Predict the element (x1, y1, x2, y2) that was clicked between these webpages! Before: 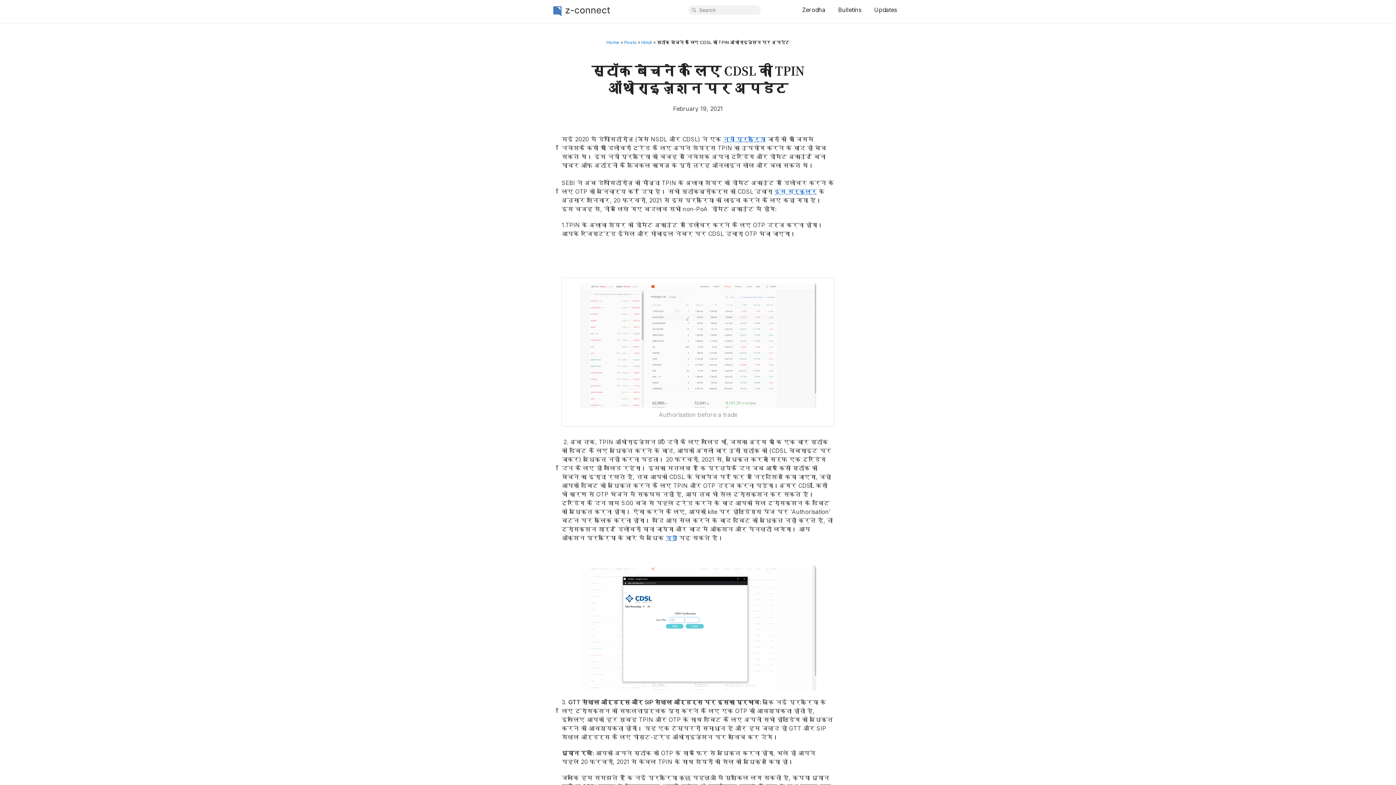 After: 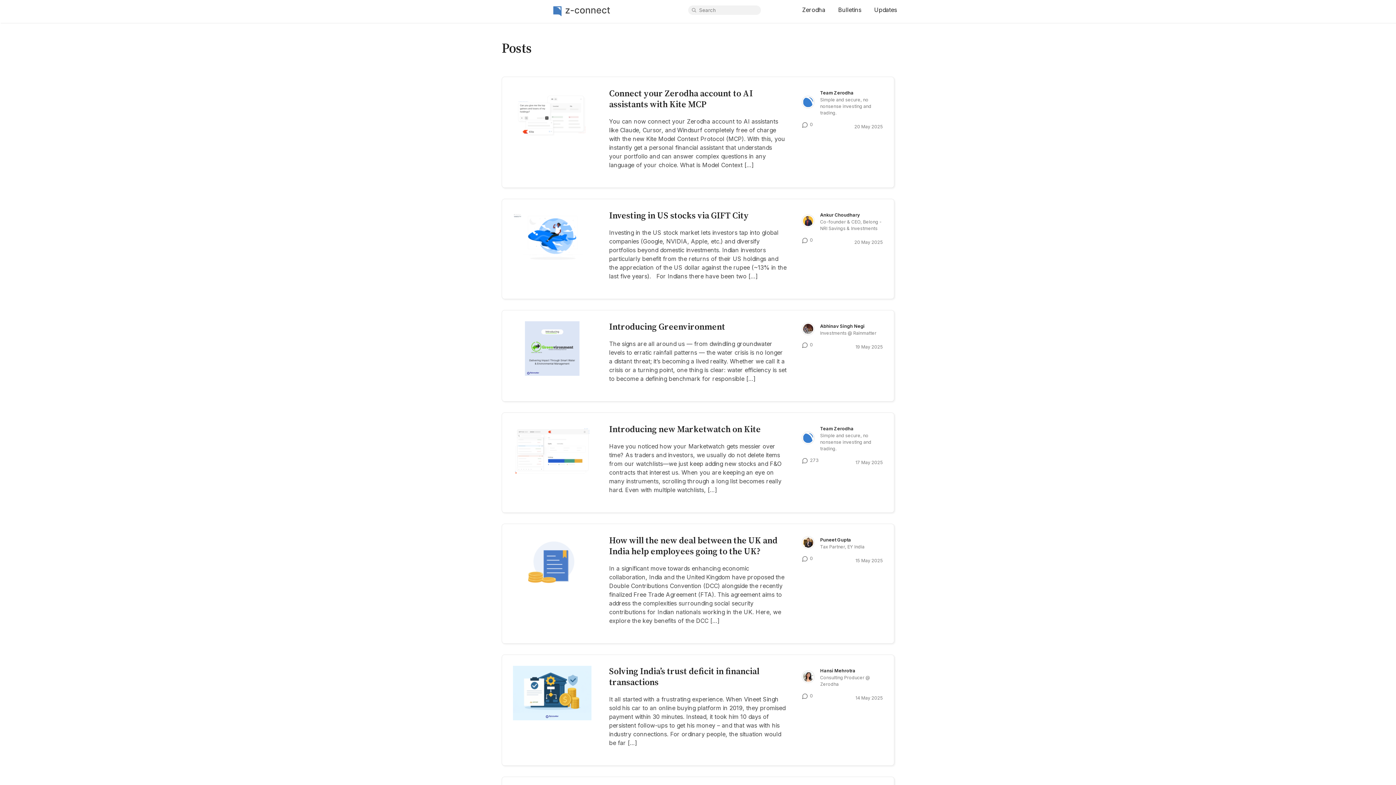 Action: bbox: (624, 39, 636, 45) label: Posts